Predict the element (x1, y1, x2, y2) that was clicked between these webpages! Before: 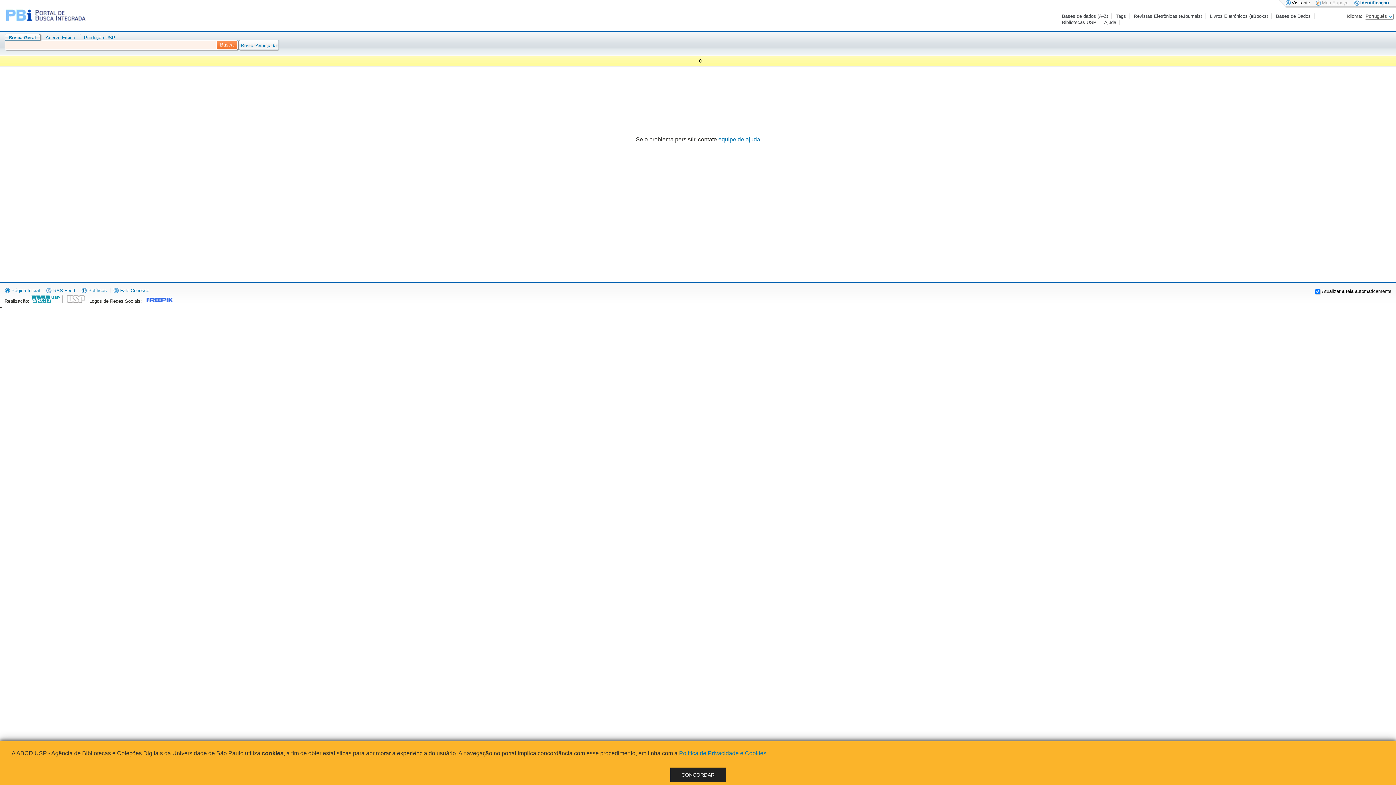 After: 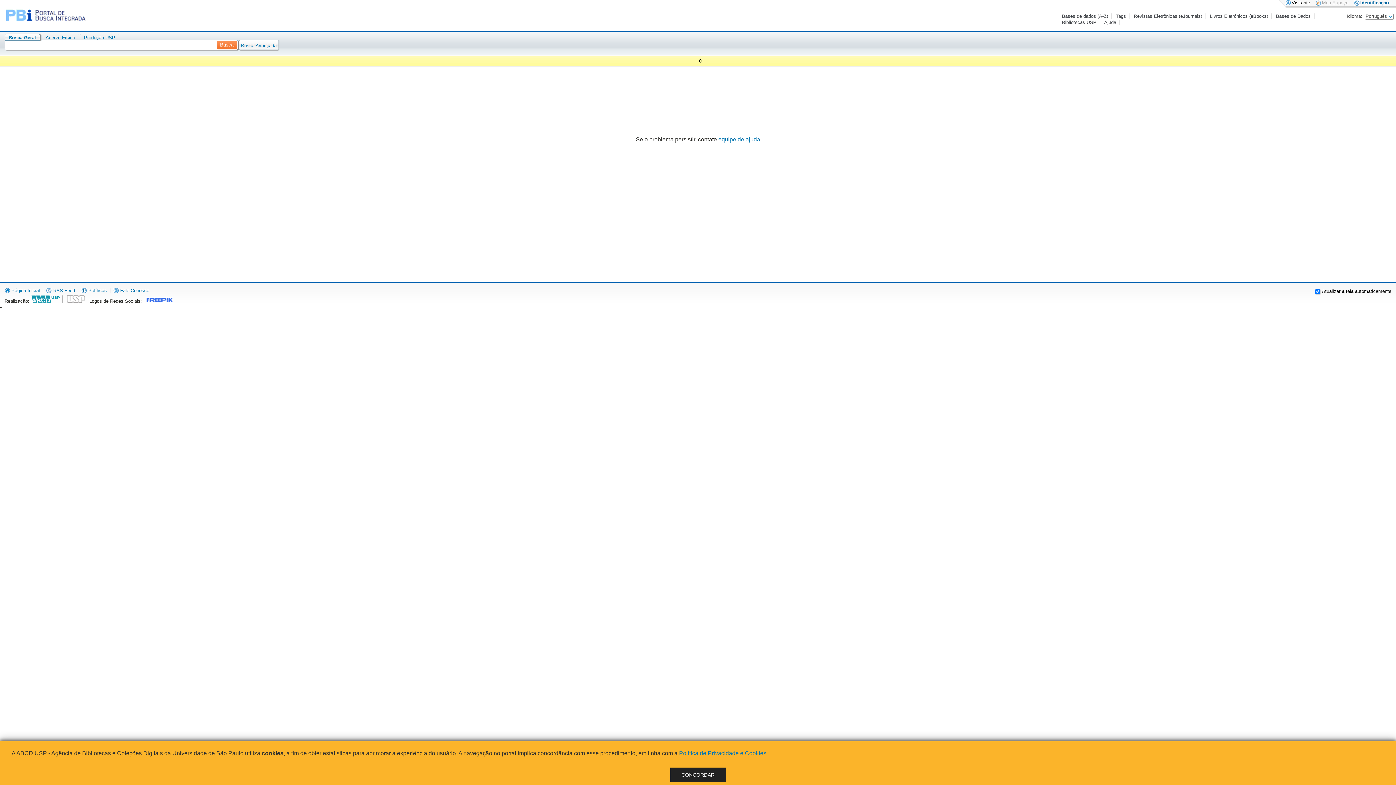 Action: bbox: (30, 298, 62, 304)